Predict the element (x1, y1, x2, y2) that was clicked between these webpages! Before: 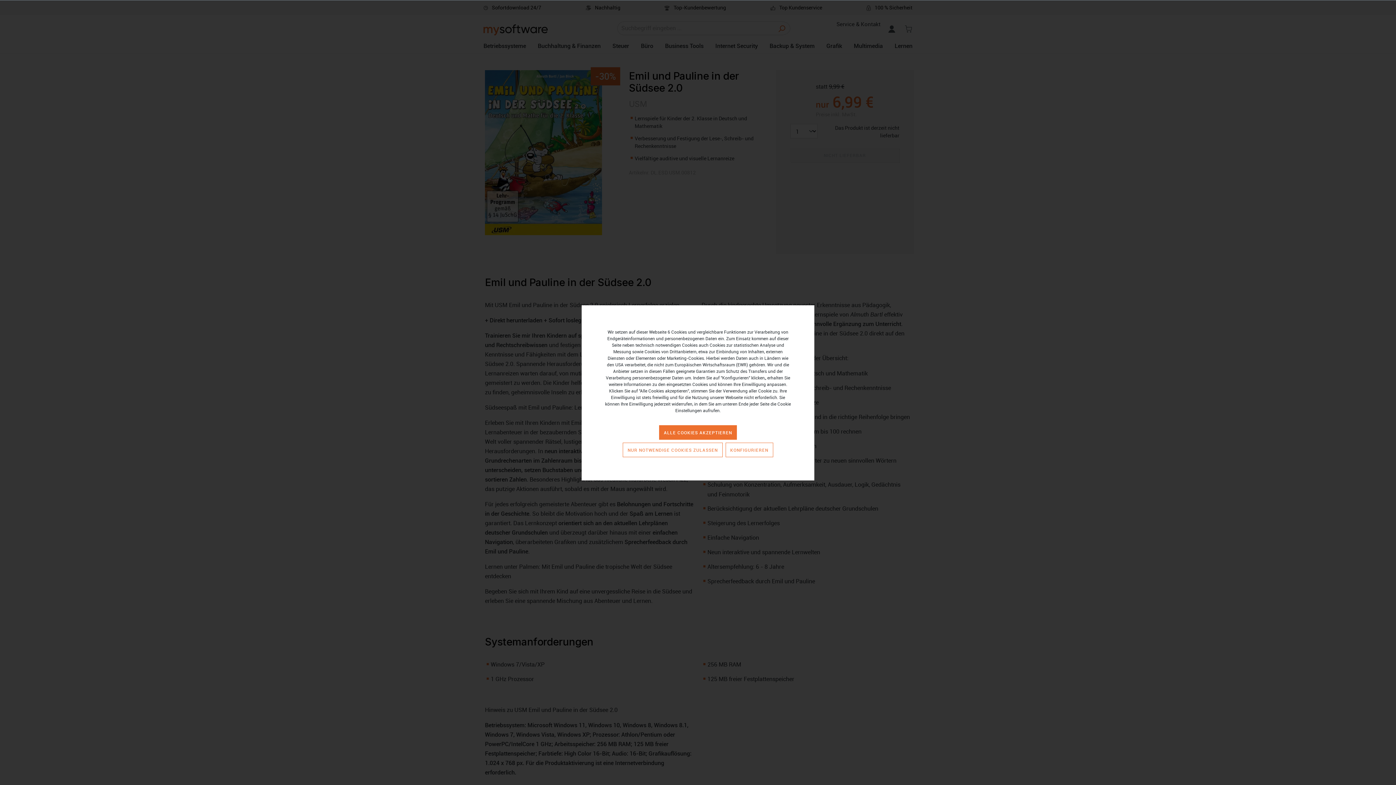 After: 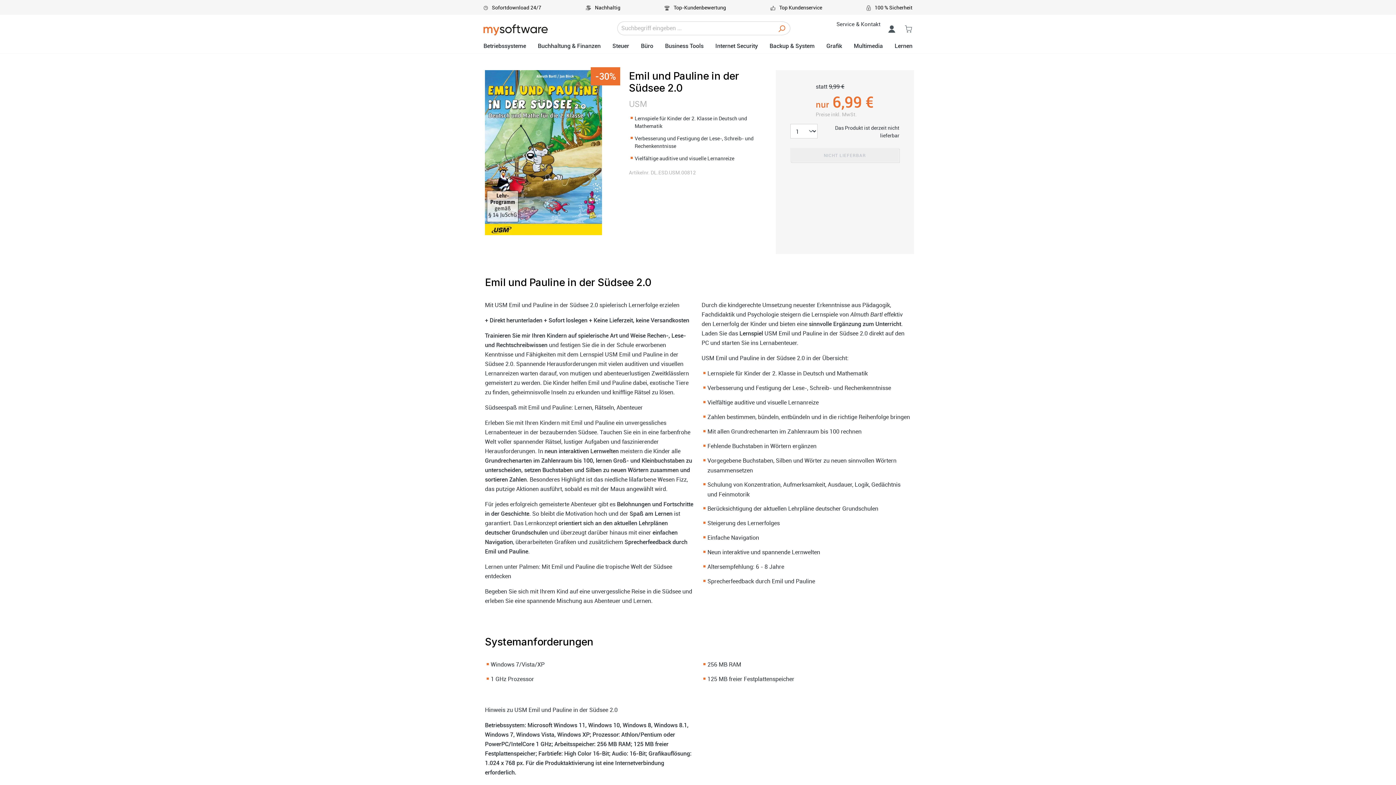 Action: bbox: (623, 442, 722, 457) label: NUR NOTWENDIGE COOKIES ZULASSEN